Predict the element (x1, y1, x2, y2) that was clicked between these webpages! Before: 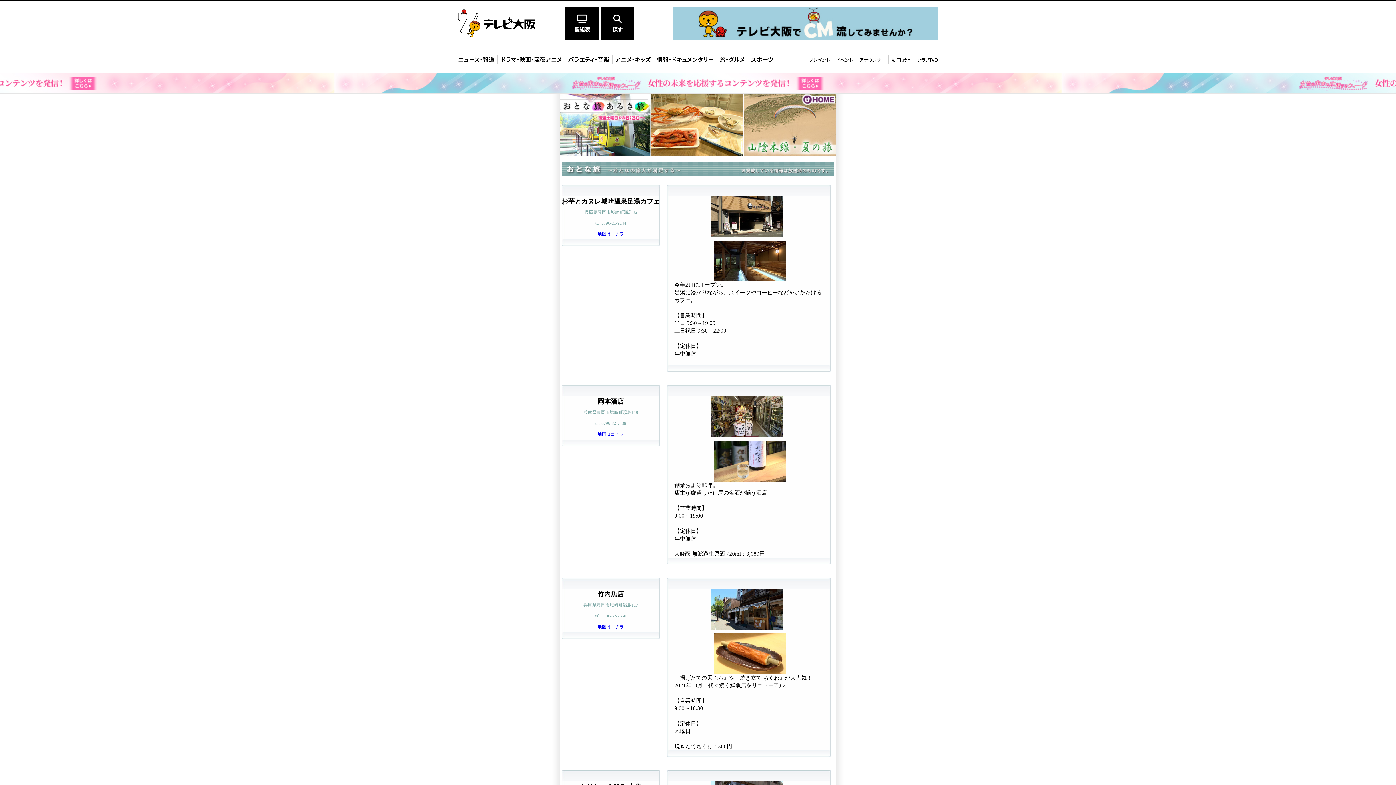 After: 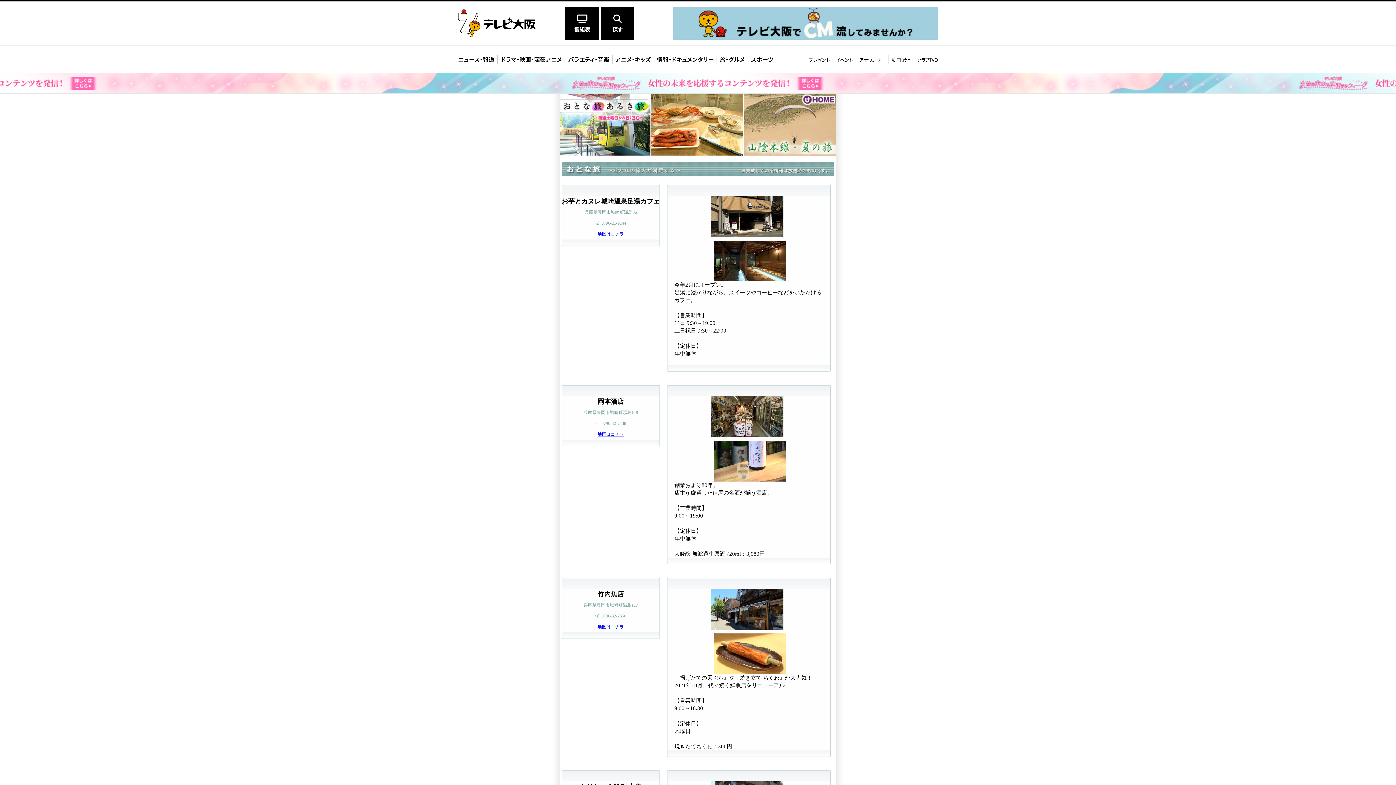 Action: label: 地図はコチラ bbox: (597, 432, 624, 437)